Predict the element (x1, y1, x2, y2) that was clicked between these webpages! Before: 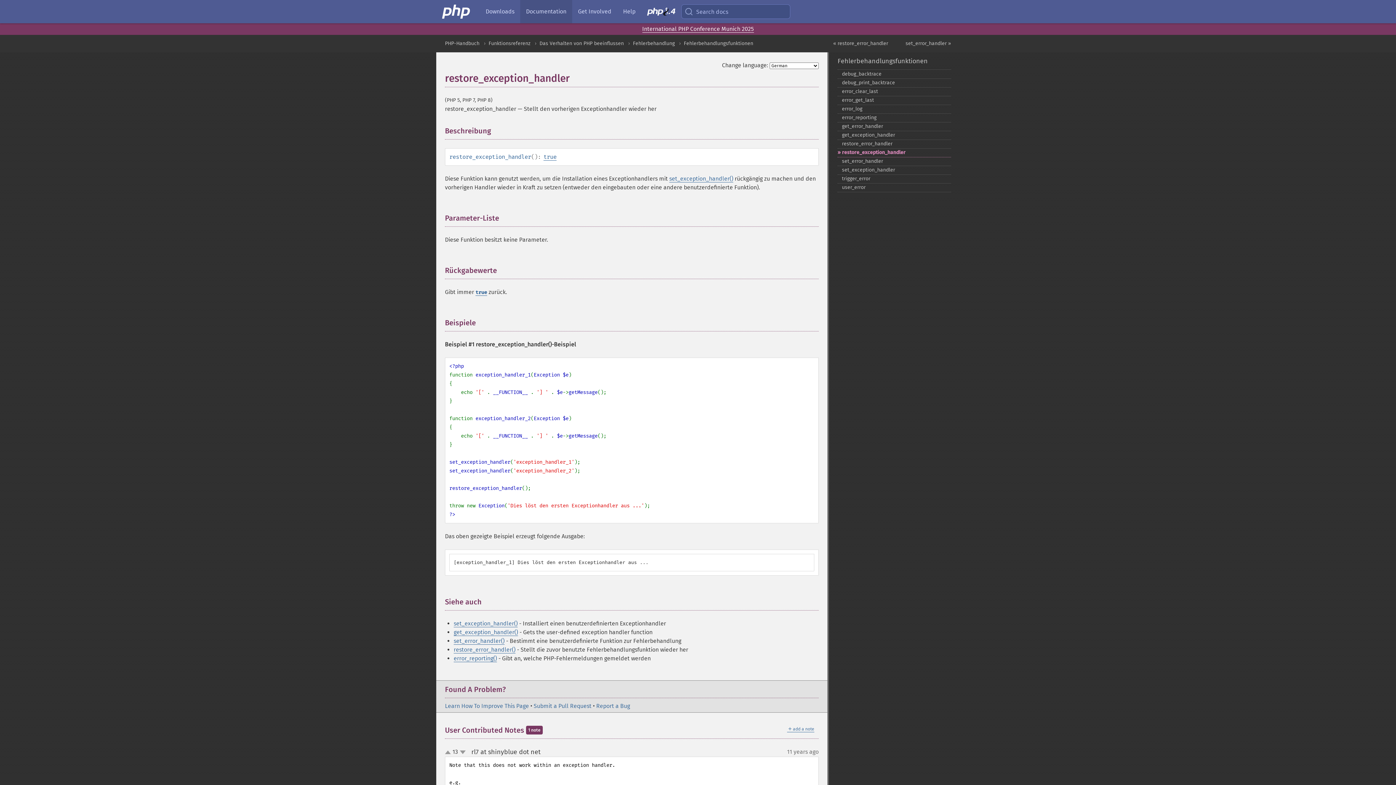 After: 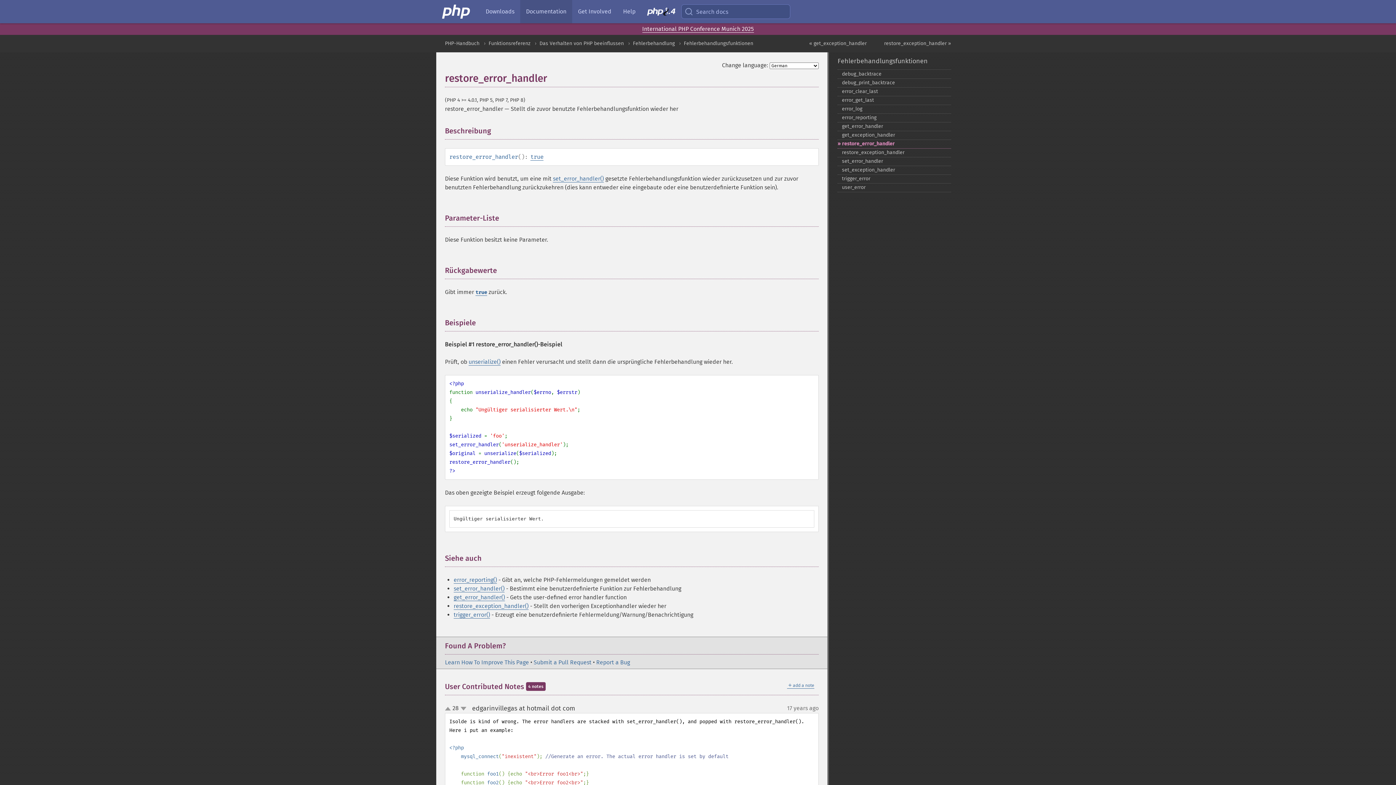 Action: bbox: (837, 139, 951, 148) label: restore_​error_​handler